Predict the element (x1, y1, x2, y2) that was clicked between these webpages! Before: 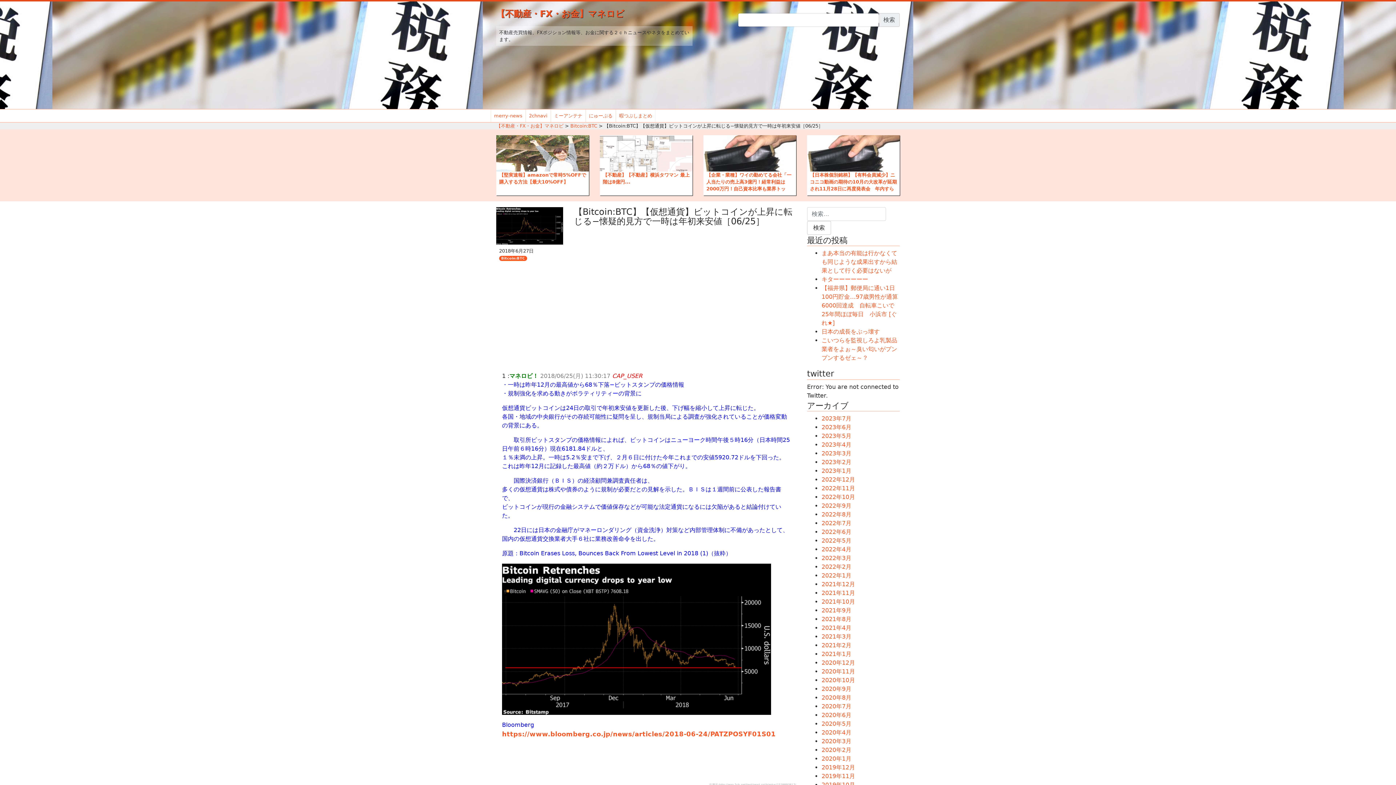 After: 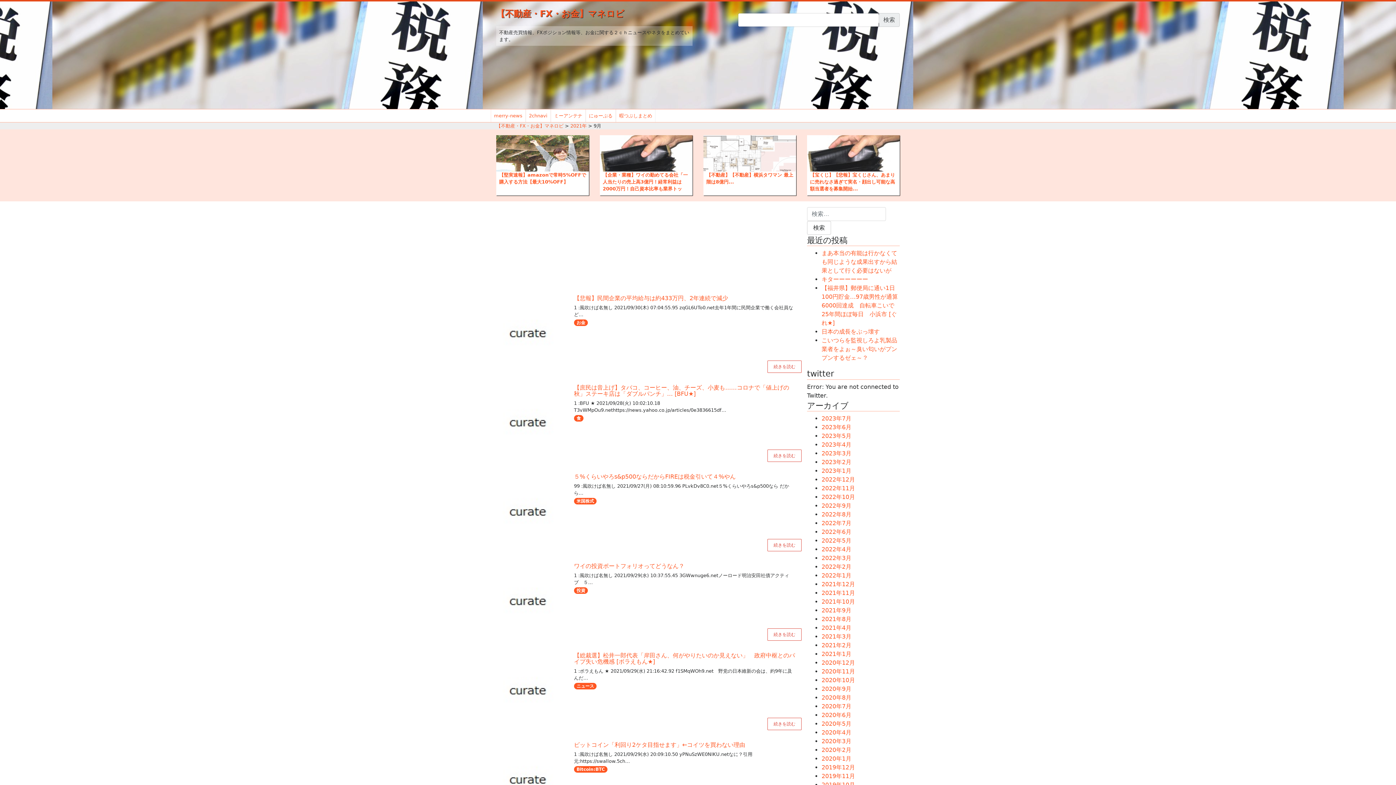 Action: bbox: (821, 607, 851, 614) label: 2021年9月